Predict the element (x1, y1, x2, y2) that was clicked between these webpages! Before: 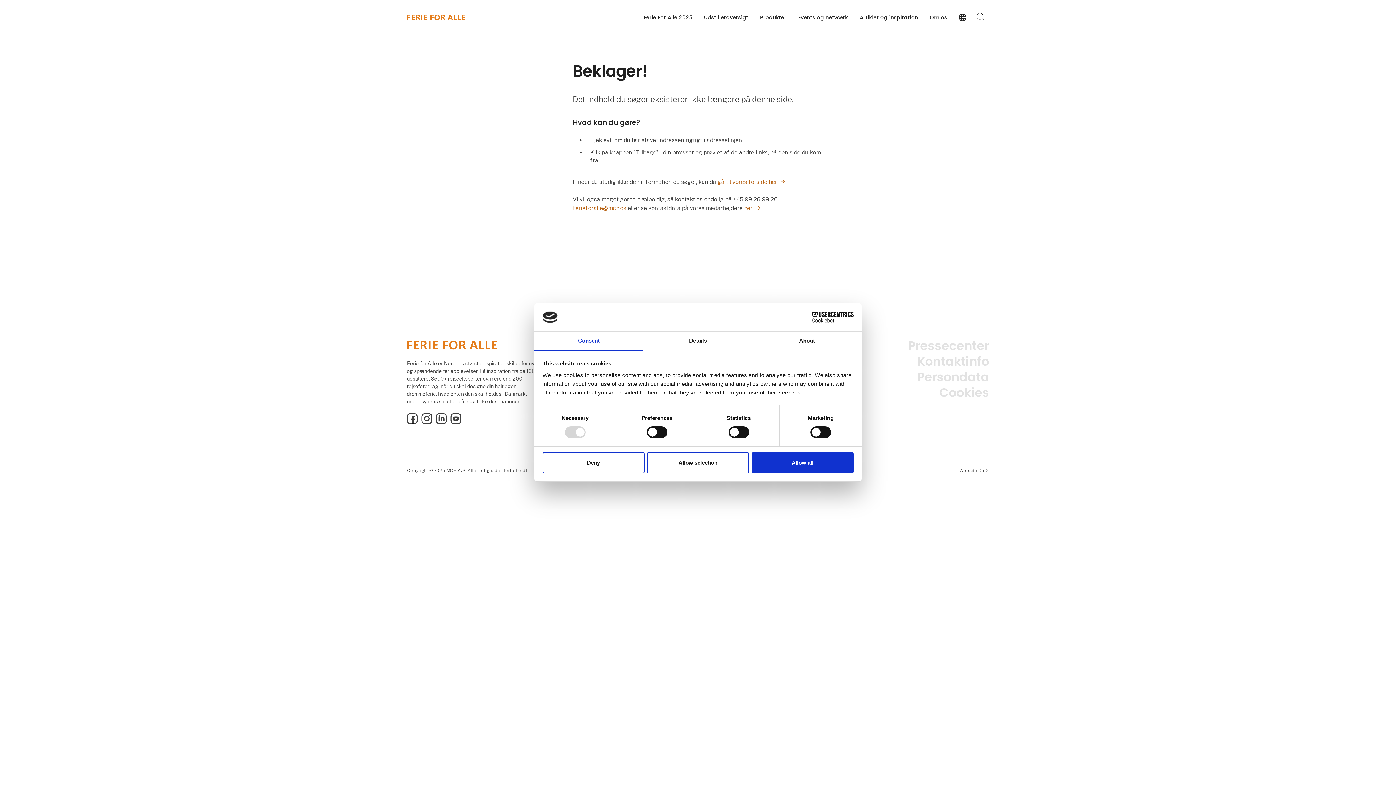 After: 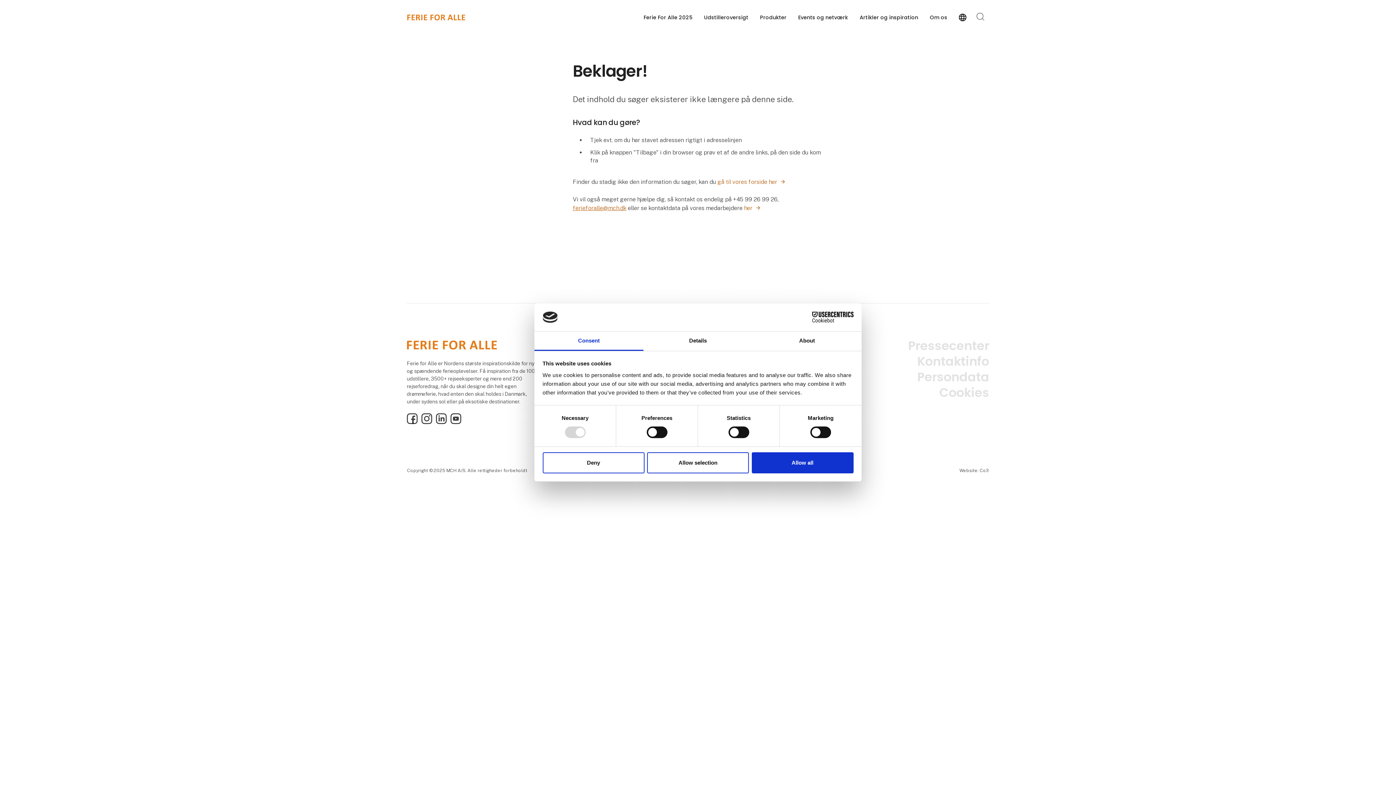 Action: bbox: (572, 204, 626, 211) label: ferieforalle@mch.dk